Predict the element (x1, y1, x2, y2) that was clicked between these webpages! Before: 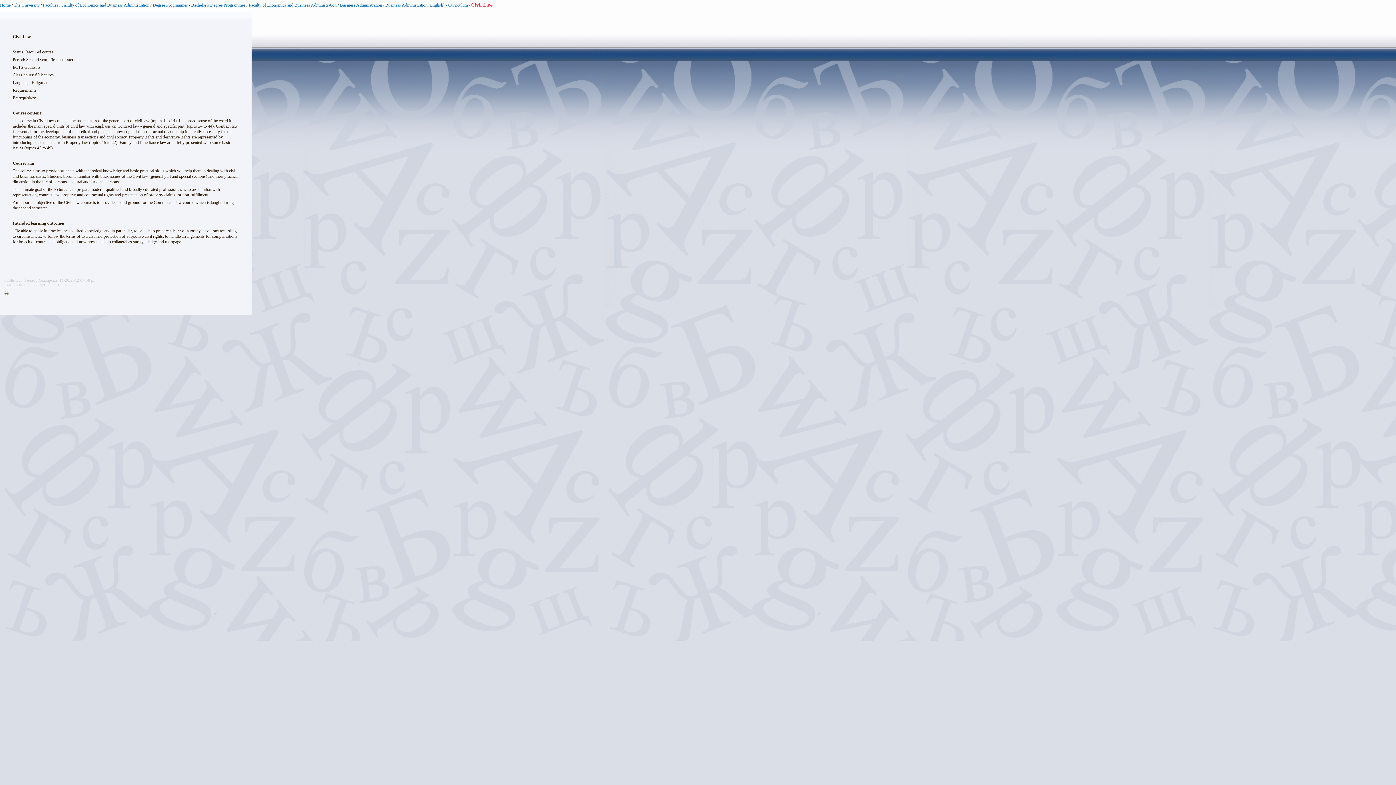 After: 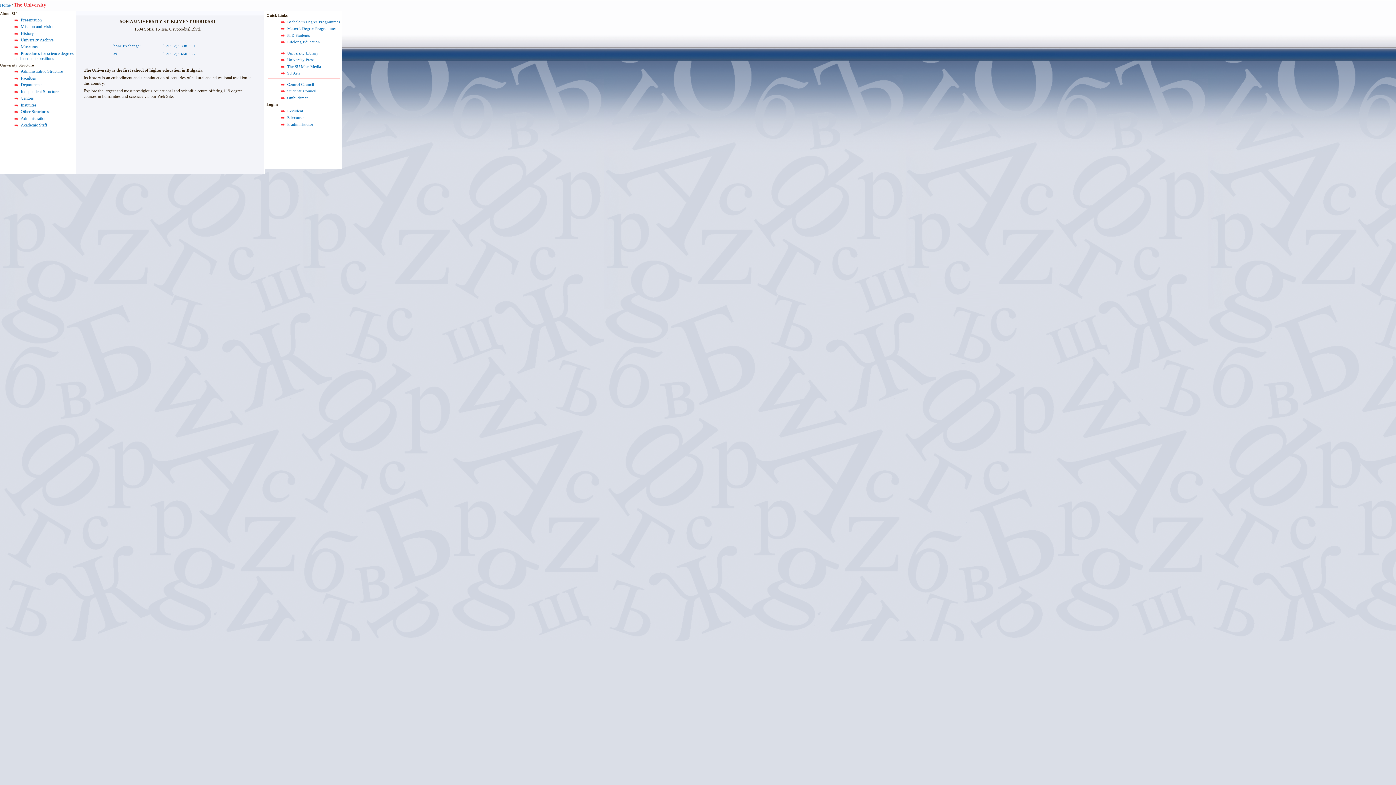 Action: label: The University bbox: (13, 2, 39, 7)